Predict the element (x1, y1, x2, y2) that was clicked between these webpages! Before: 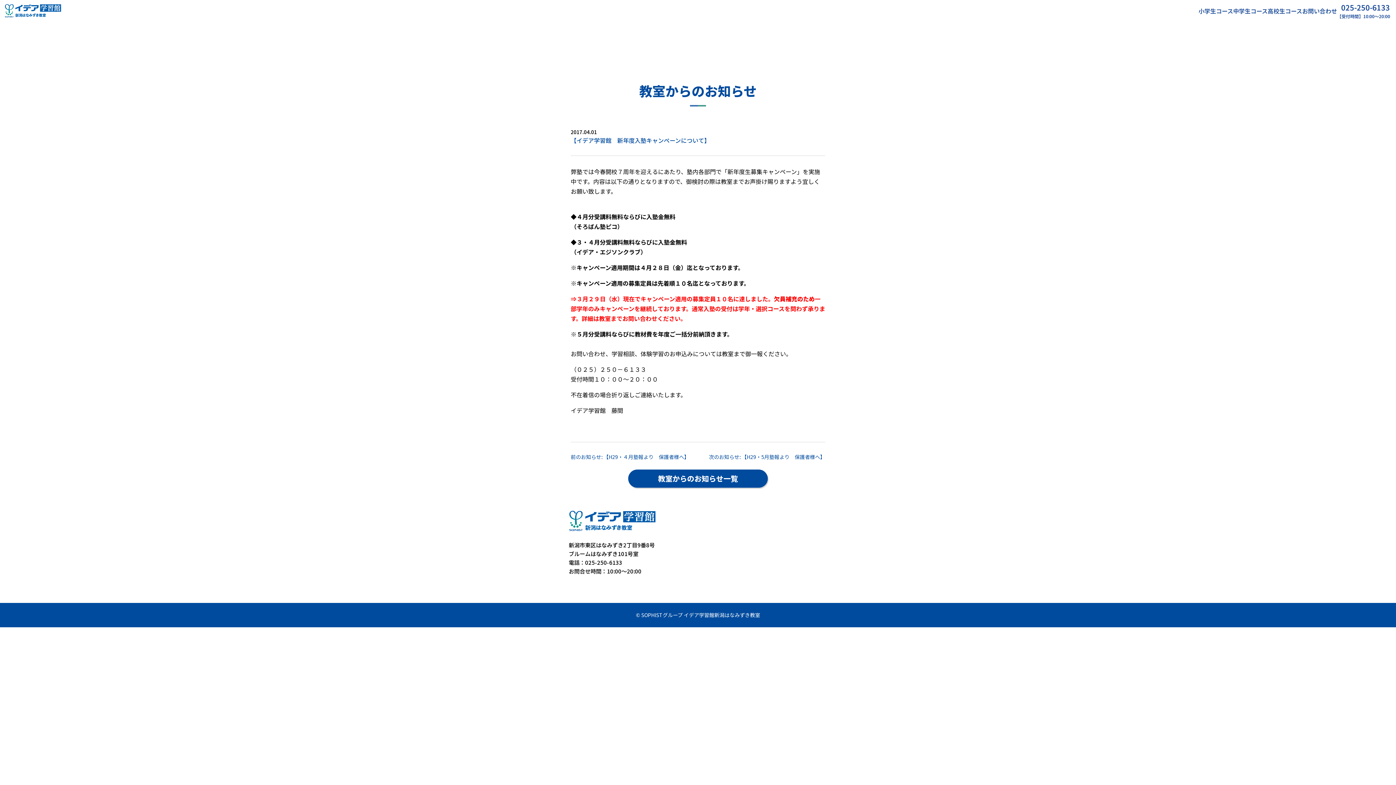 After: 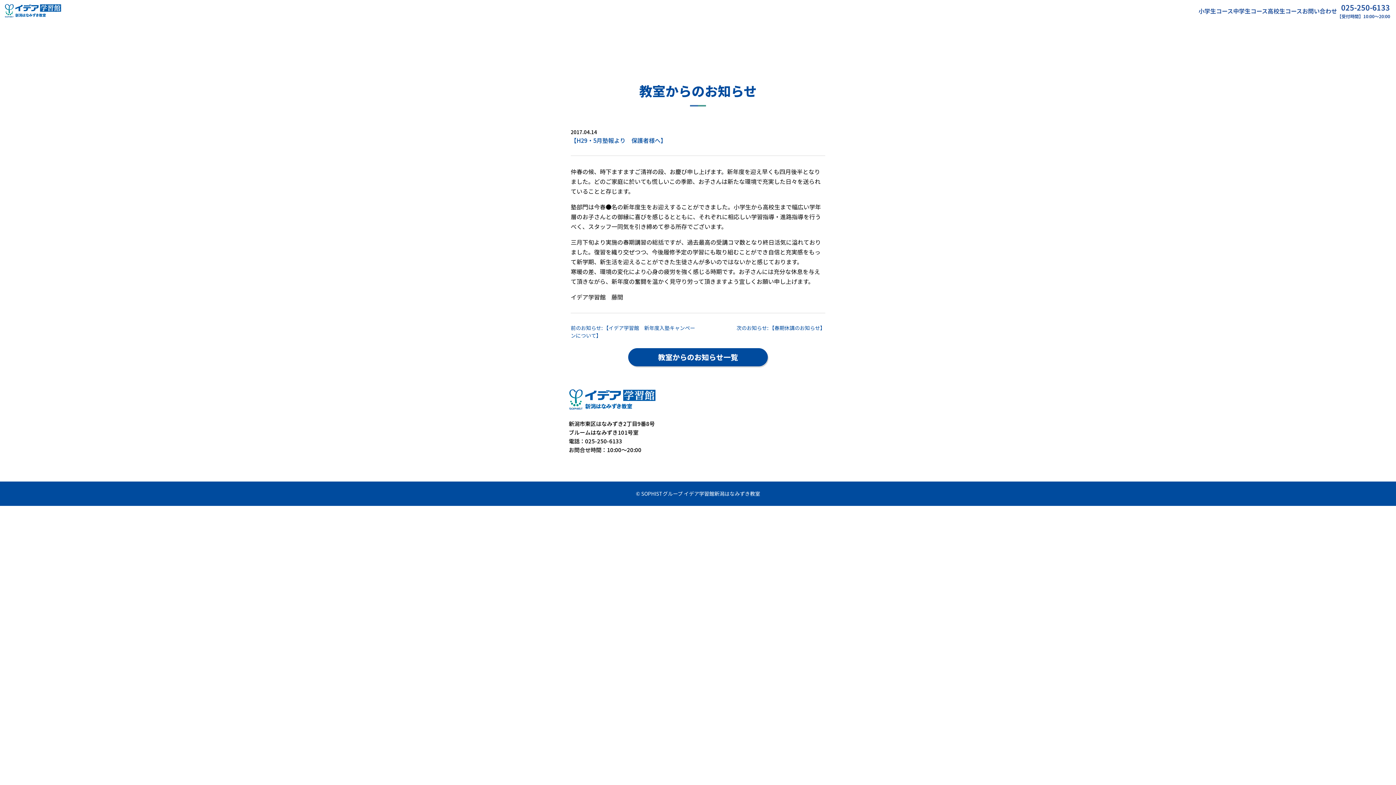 Action: bbox: (709, 453, 825, 460) label: 次のお知らせ: 【H29・5月塾報より　保護者様へ】